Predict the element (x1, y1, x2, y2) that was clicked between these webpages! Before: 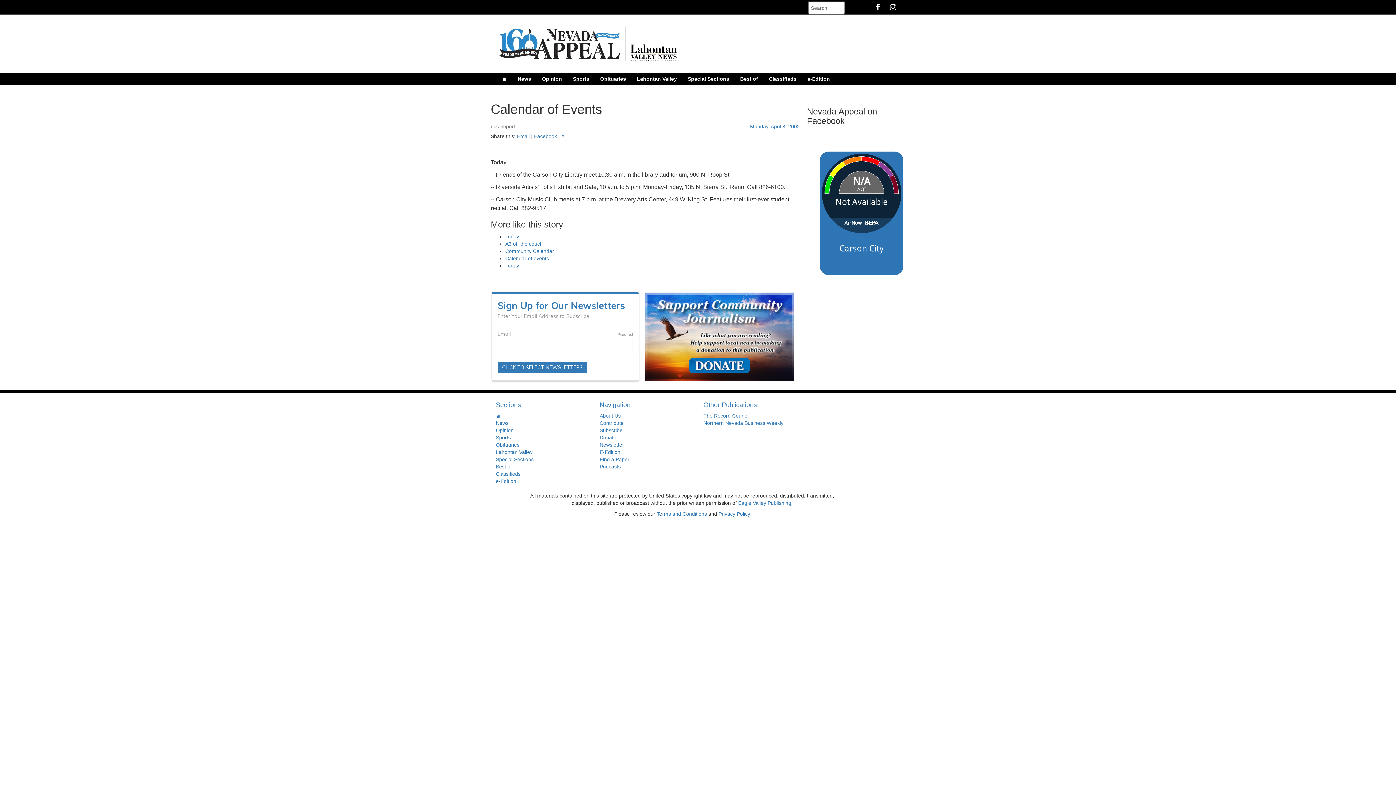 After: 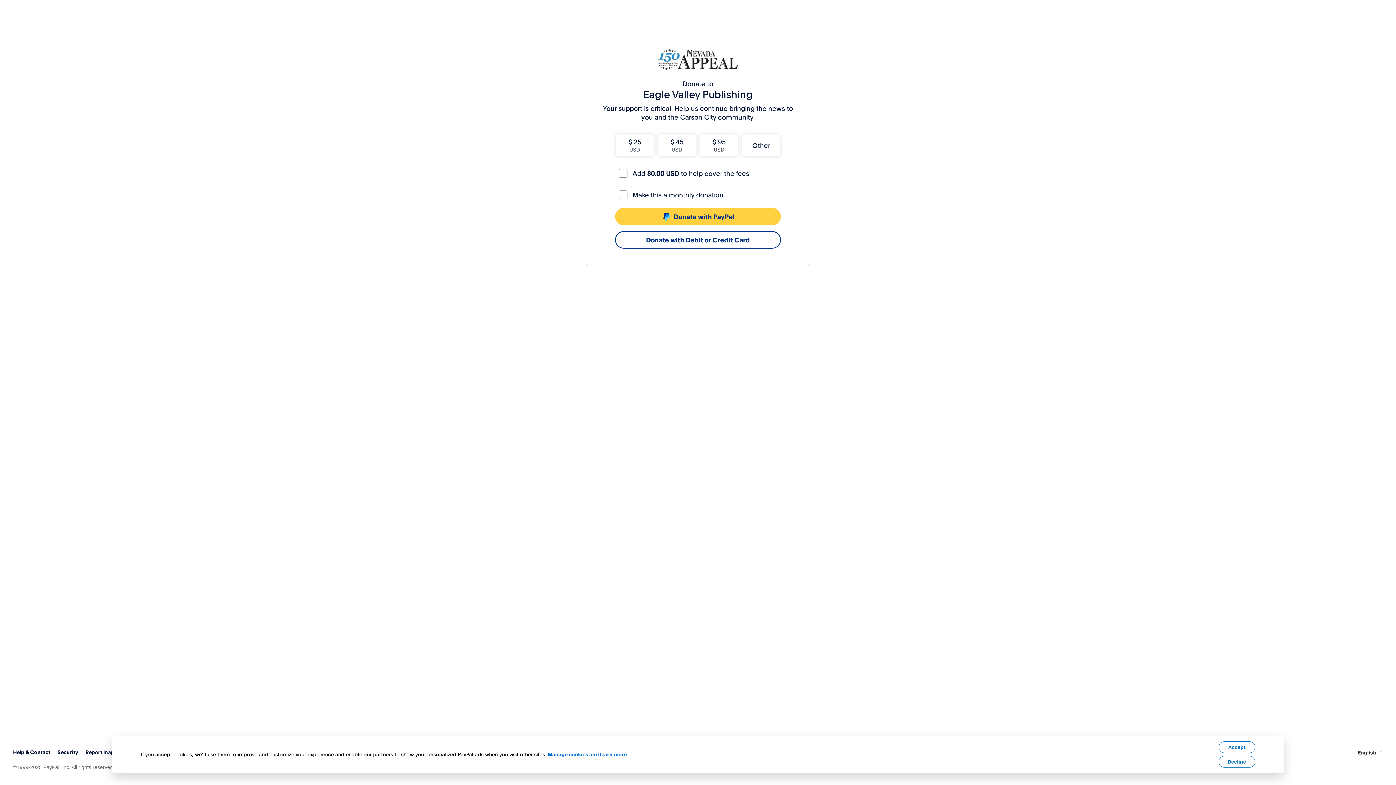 Action: bbox: (599, 536, 616, 542) label: Donate